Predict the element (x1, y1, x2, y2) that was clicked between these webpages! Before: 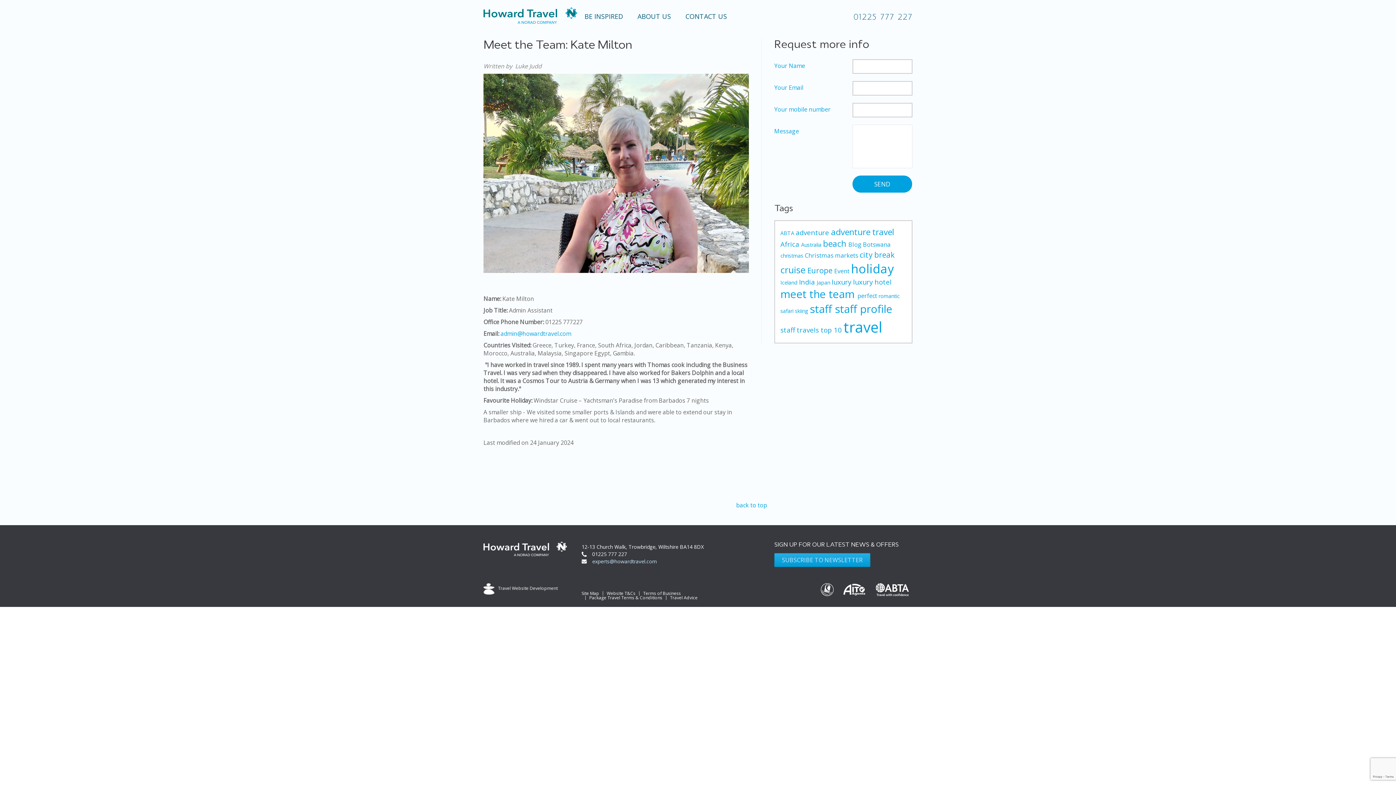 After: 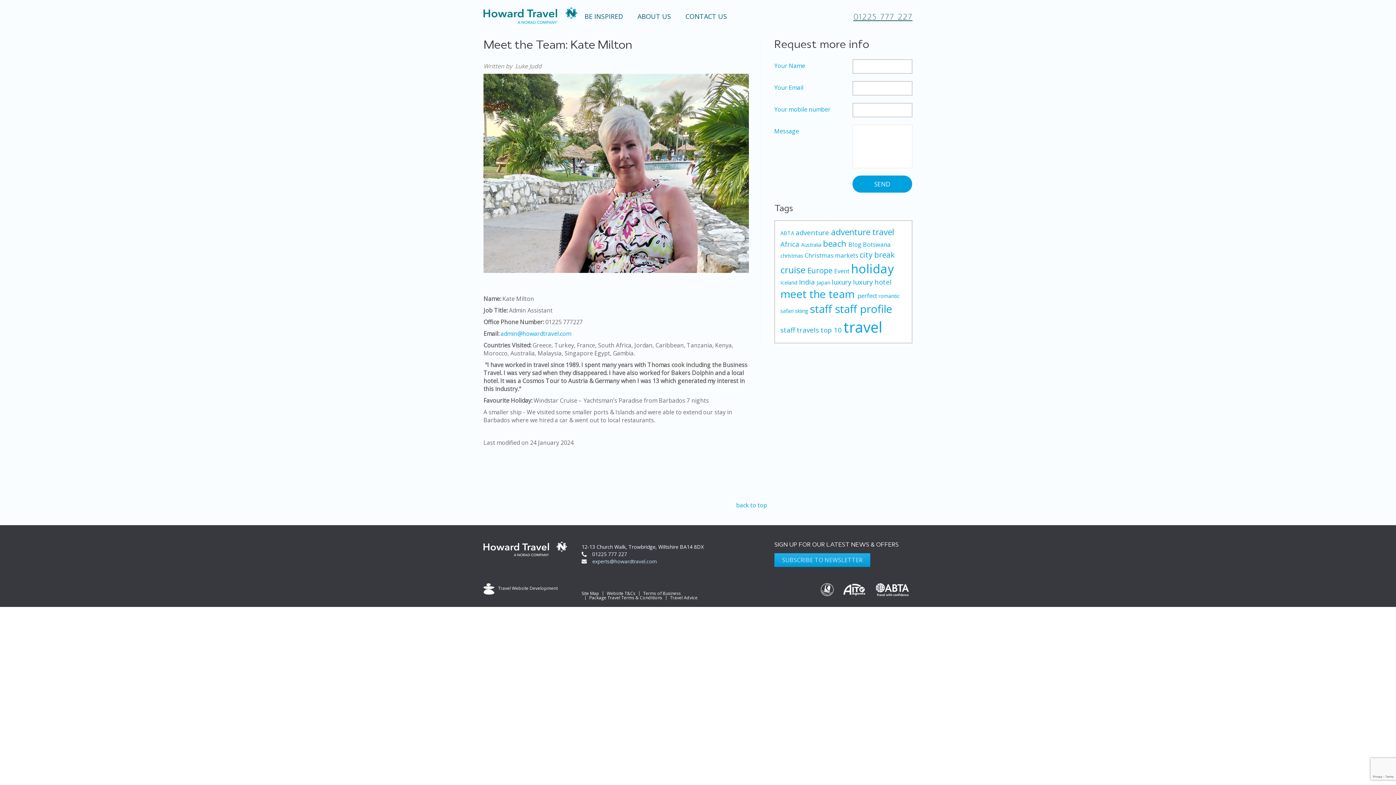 Action: bbox: (853, 0, 912, 33) label: 01225 777 227